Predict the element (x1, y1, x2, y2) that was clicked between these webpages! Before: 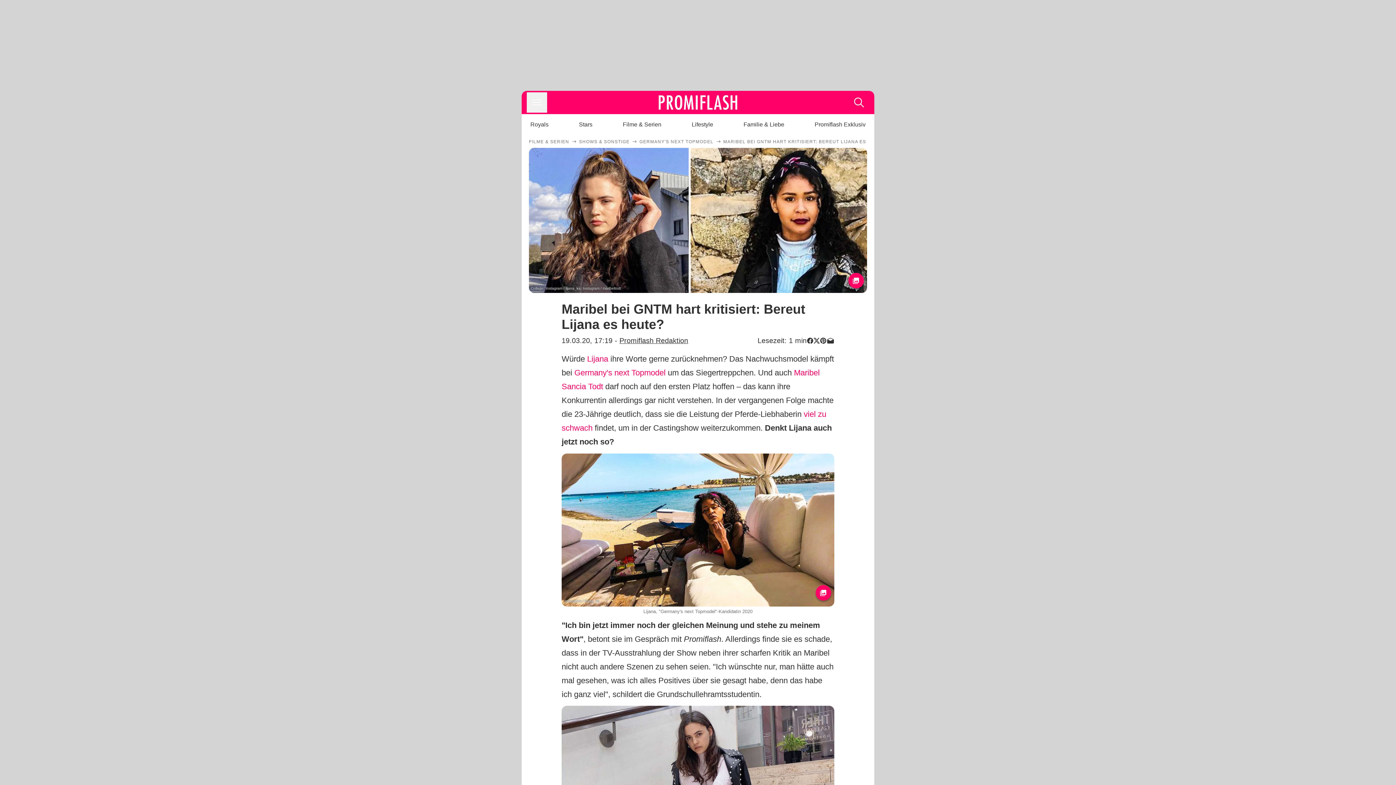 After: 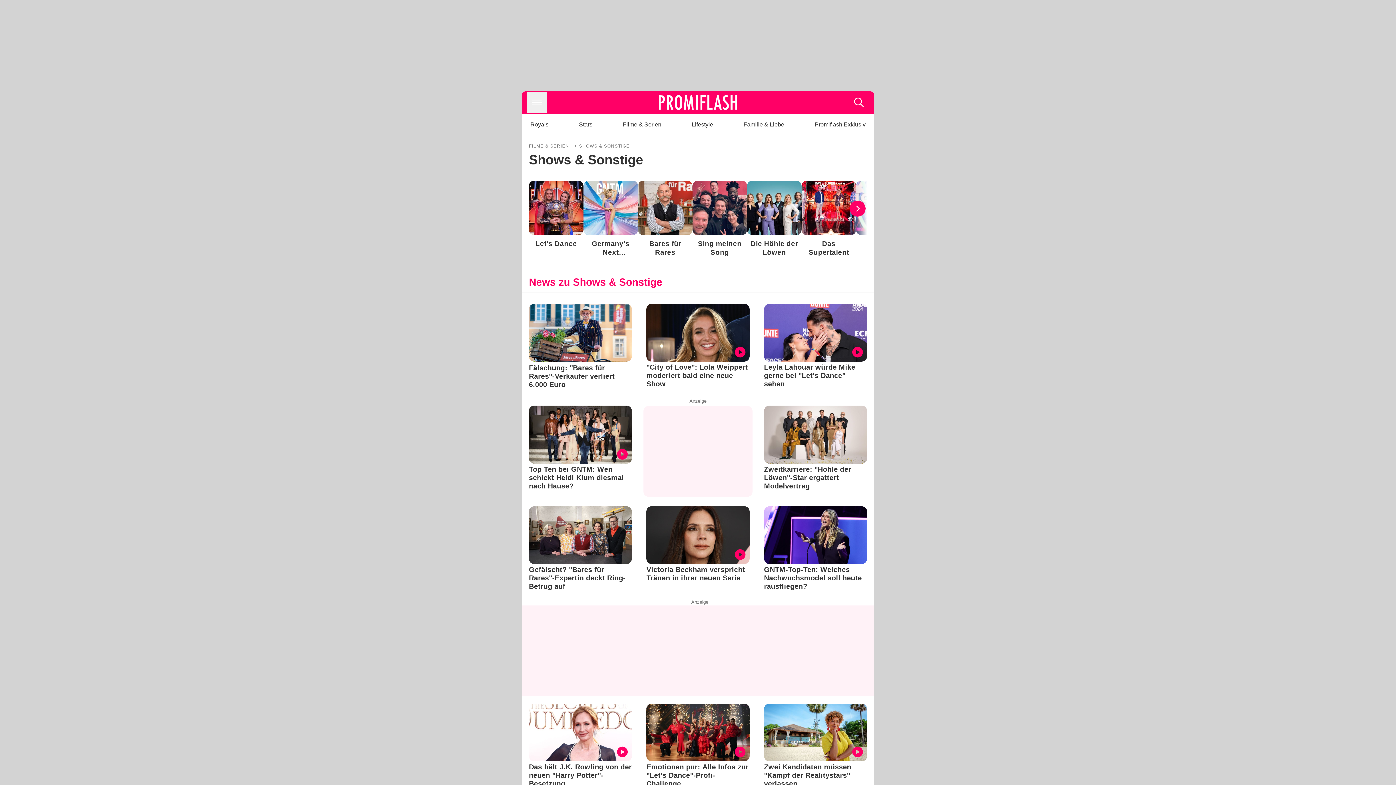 Action: label: SHOWS & SONSTIGE bbox: (579, 138, 629, 144)